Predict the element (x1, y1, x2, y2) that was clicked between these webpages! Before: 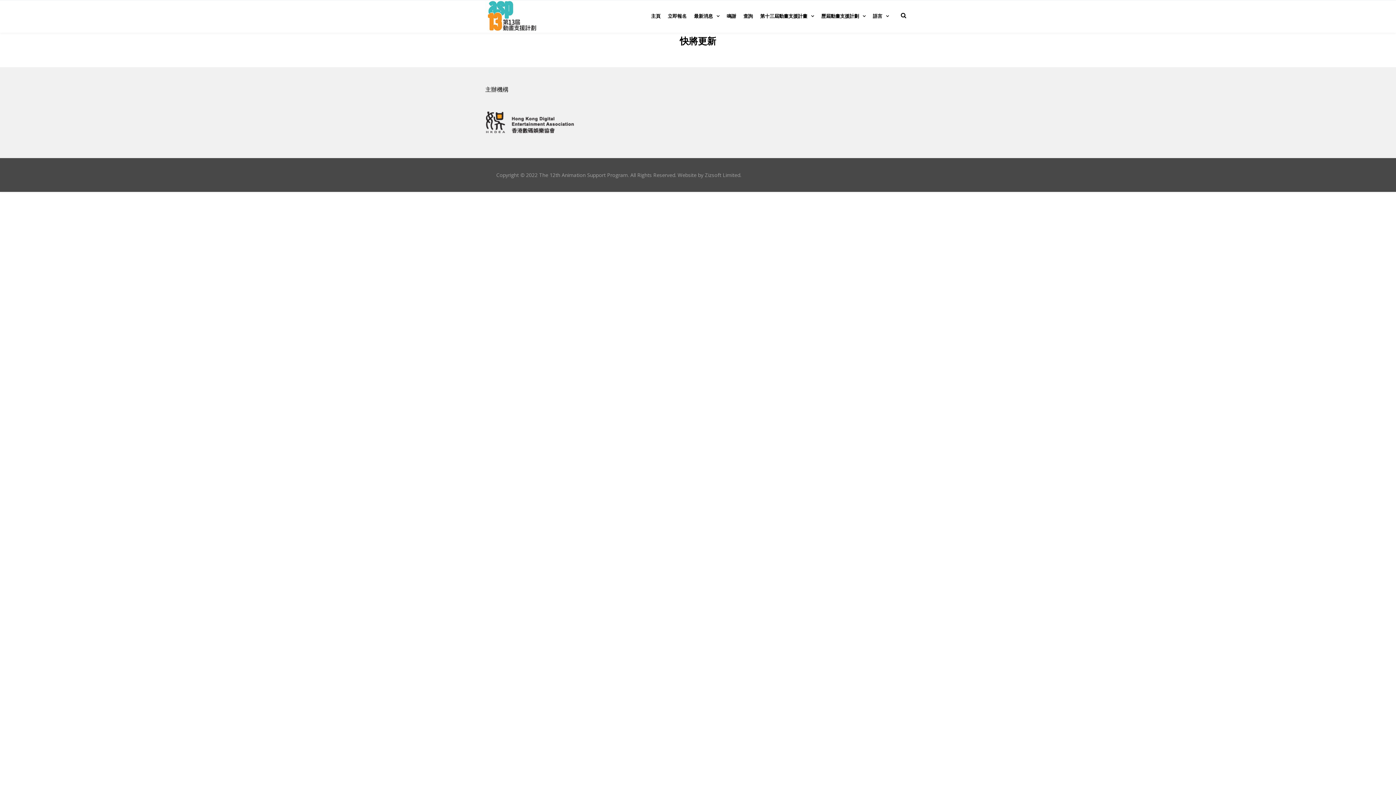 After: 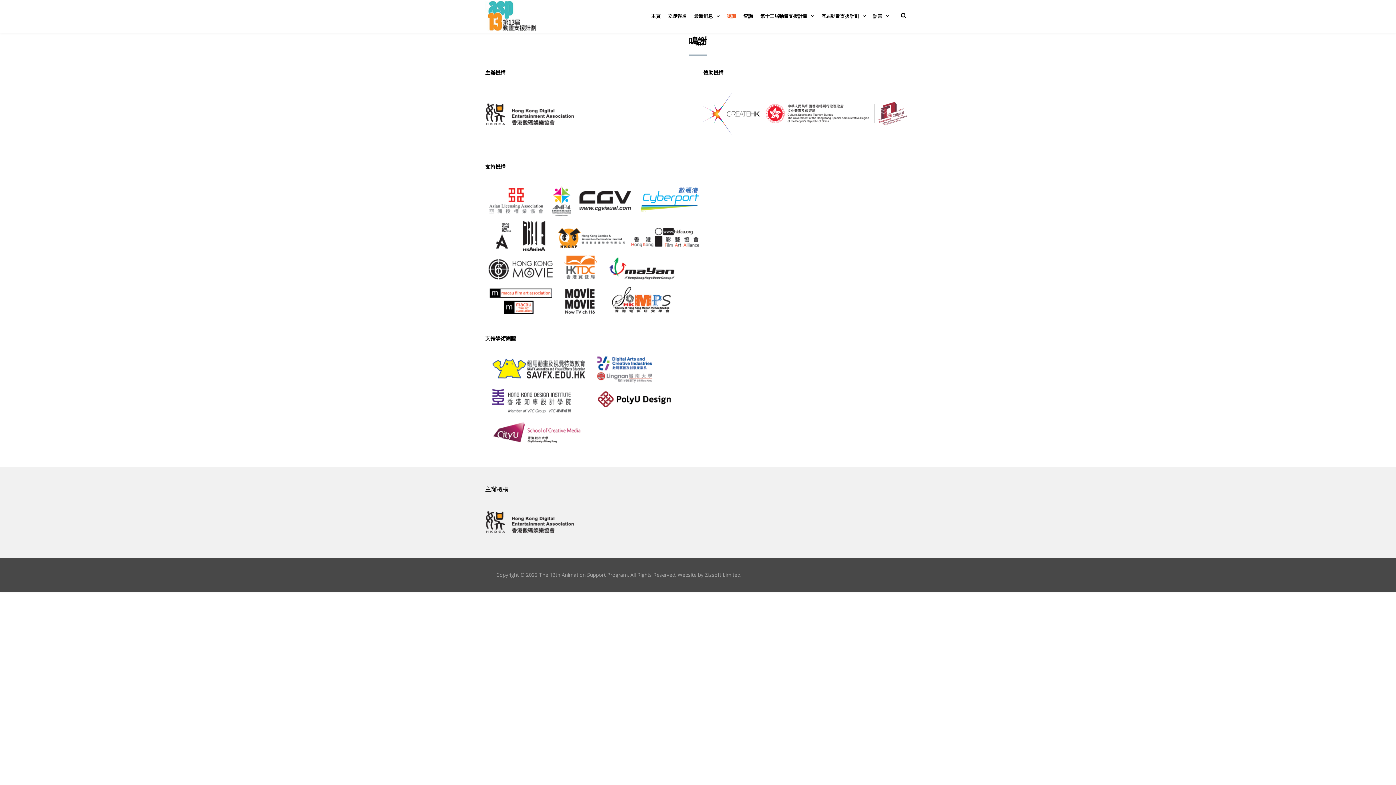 Action: label: 鳴謝 bbox: (723, 0, 740, 32)